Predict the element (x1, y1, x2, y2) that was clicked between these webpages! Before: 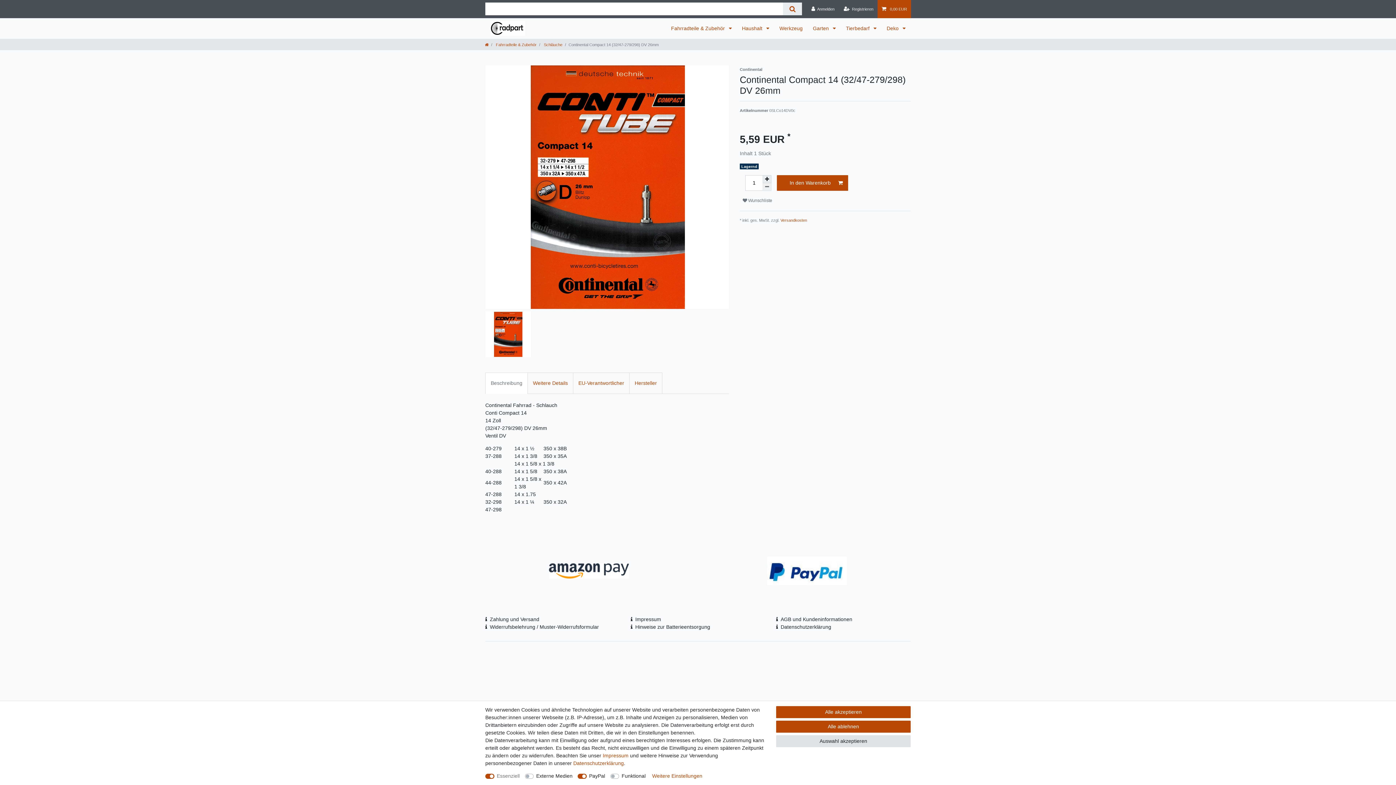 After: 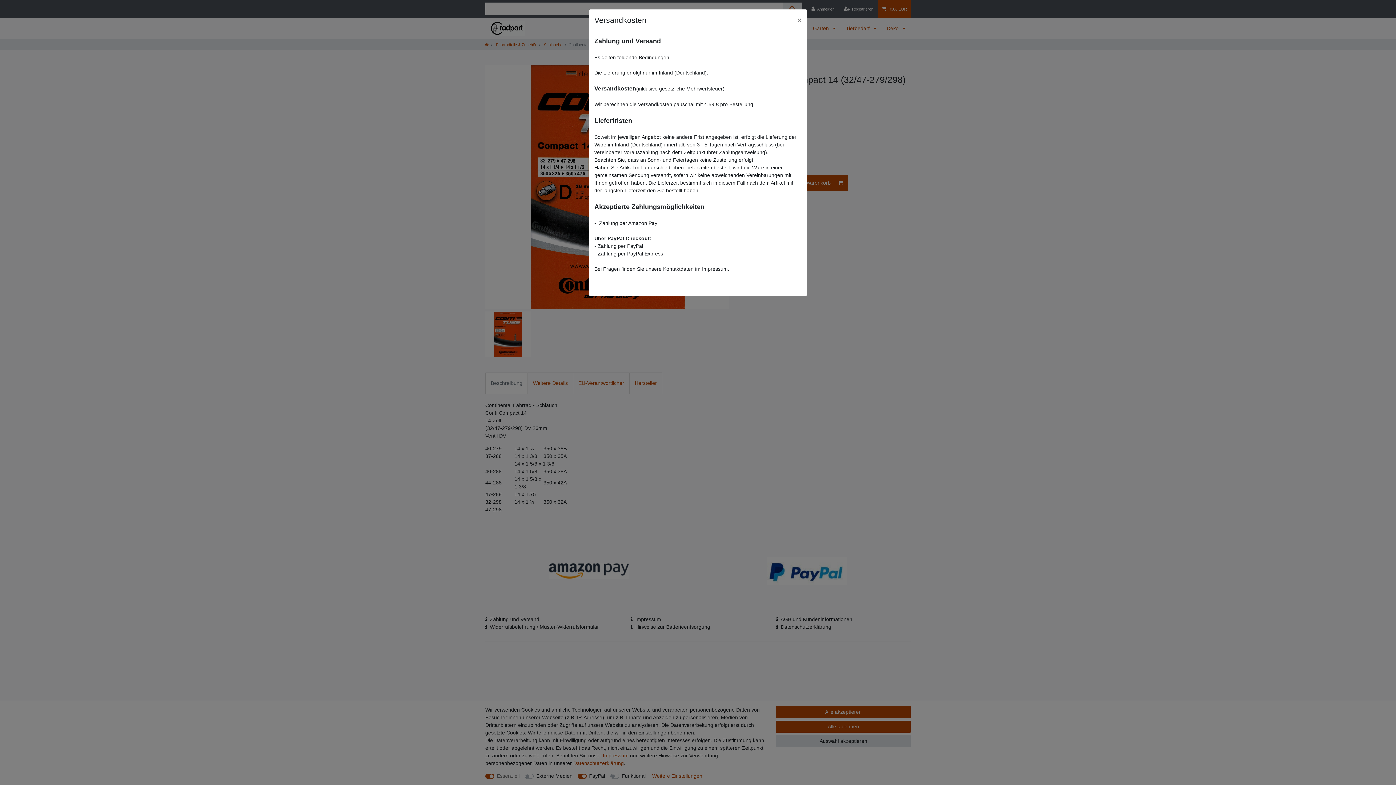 Action: label: Versandkosten bbox: (780, 218, 807, 222)